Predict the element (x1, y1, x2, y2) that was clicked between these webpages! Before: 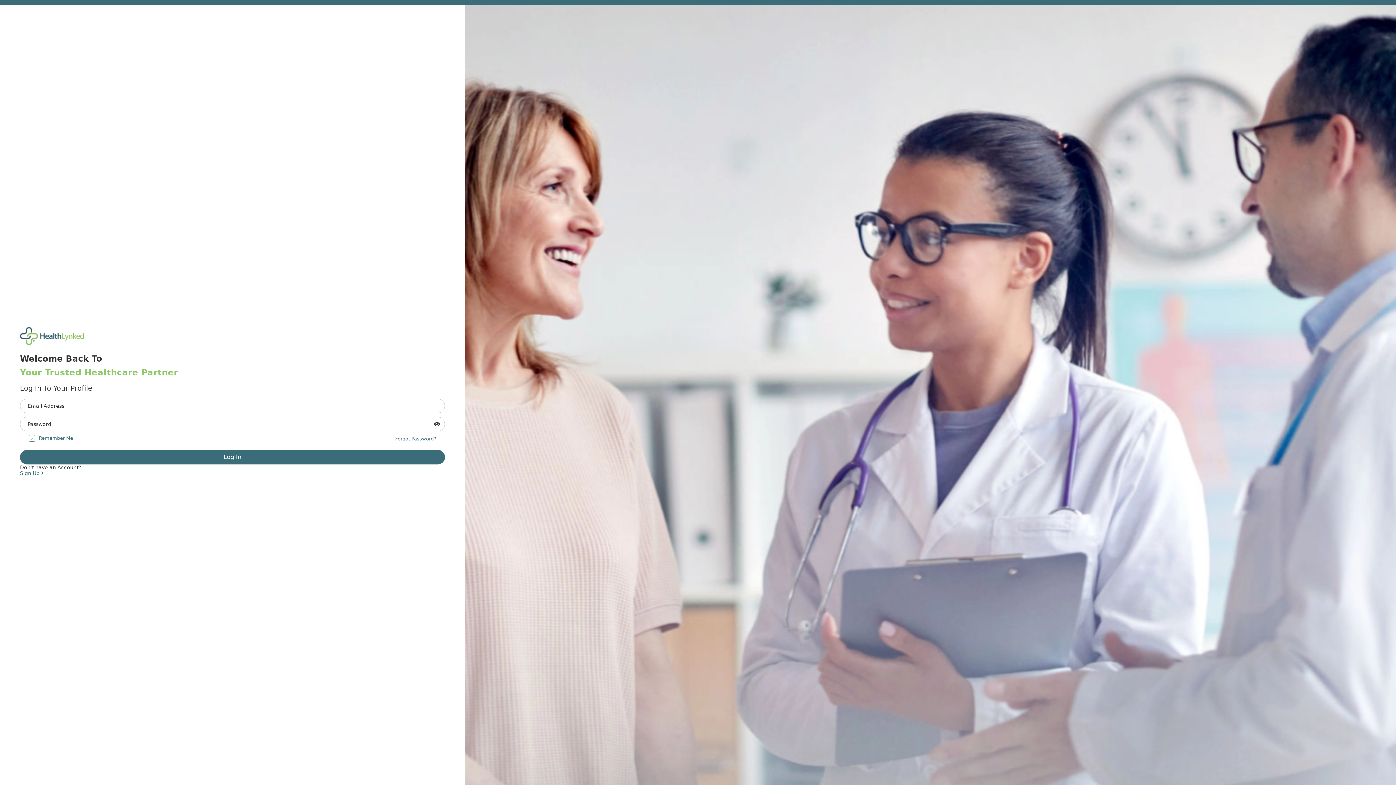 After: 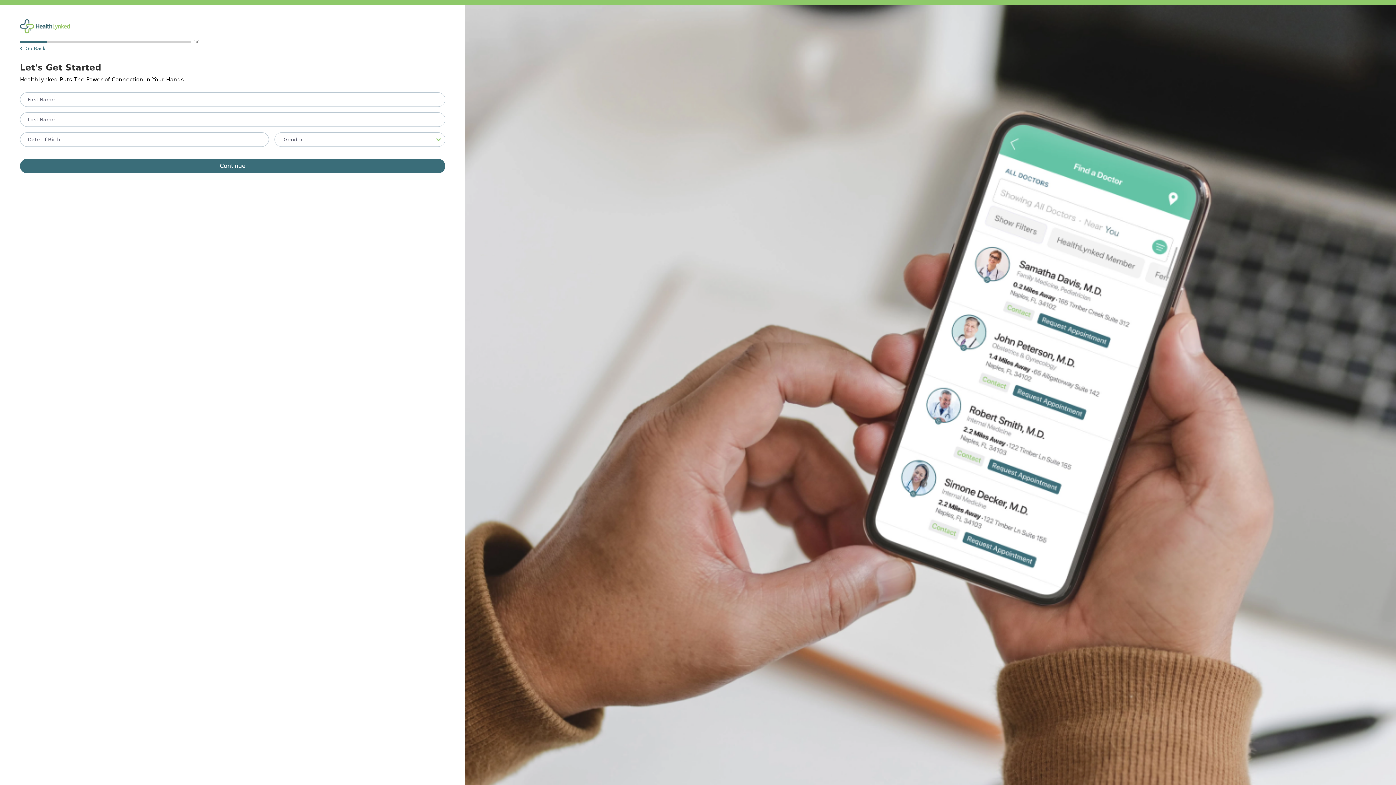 Action: label: Sign Up  bbox: (20, 470, 43, 476)